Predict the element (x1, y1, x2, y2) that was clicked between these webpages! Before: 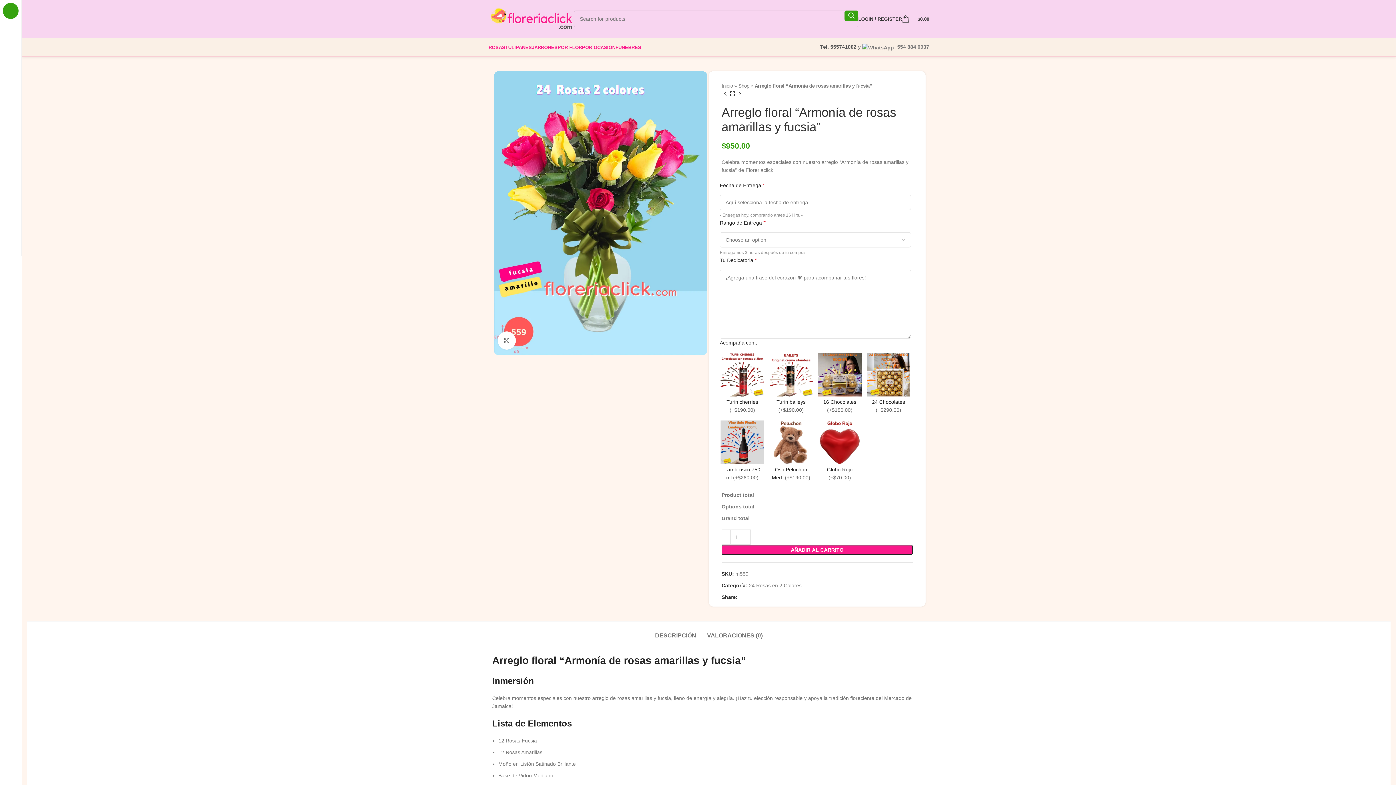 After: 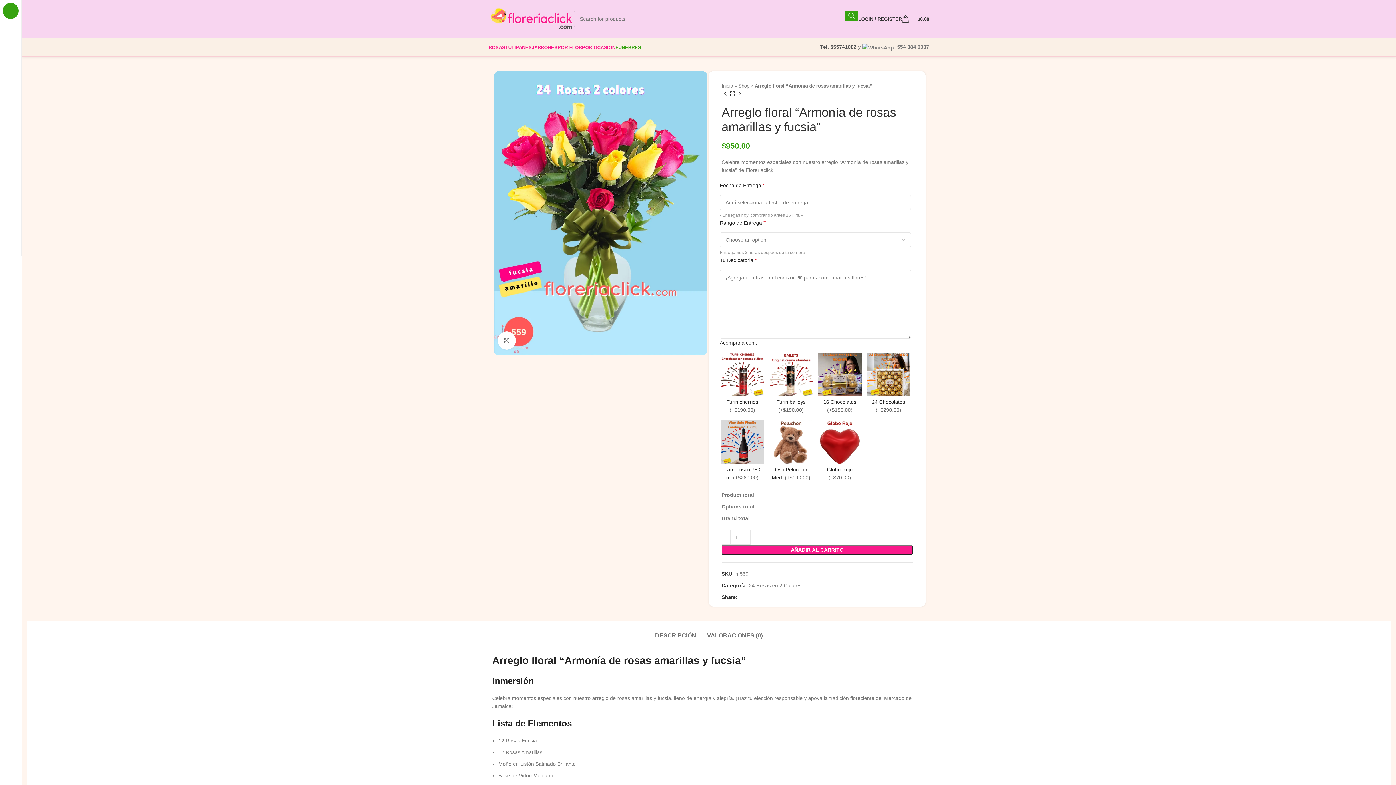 Action: bbox: (615, 40, 641, 54) label: FÚNEBRES